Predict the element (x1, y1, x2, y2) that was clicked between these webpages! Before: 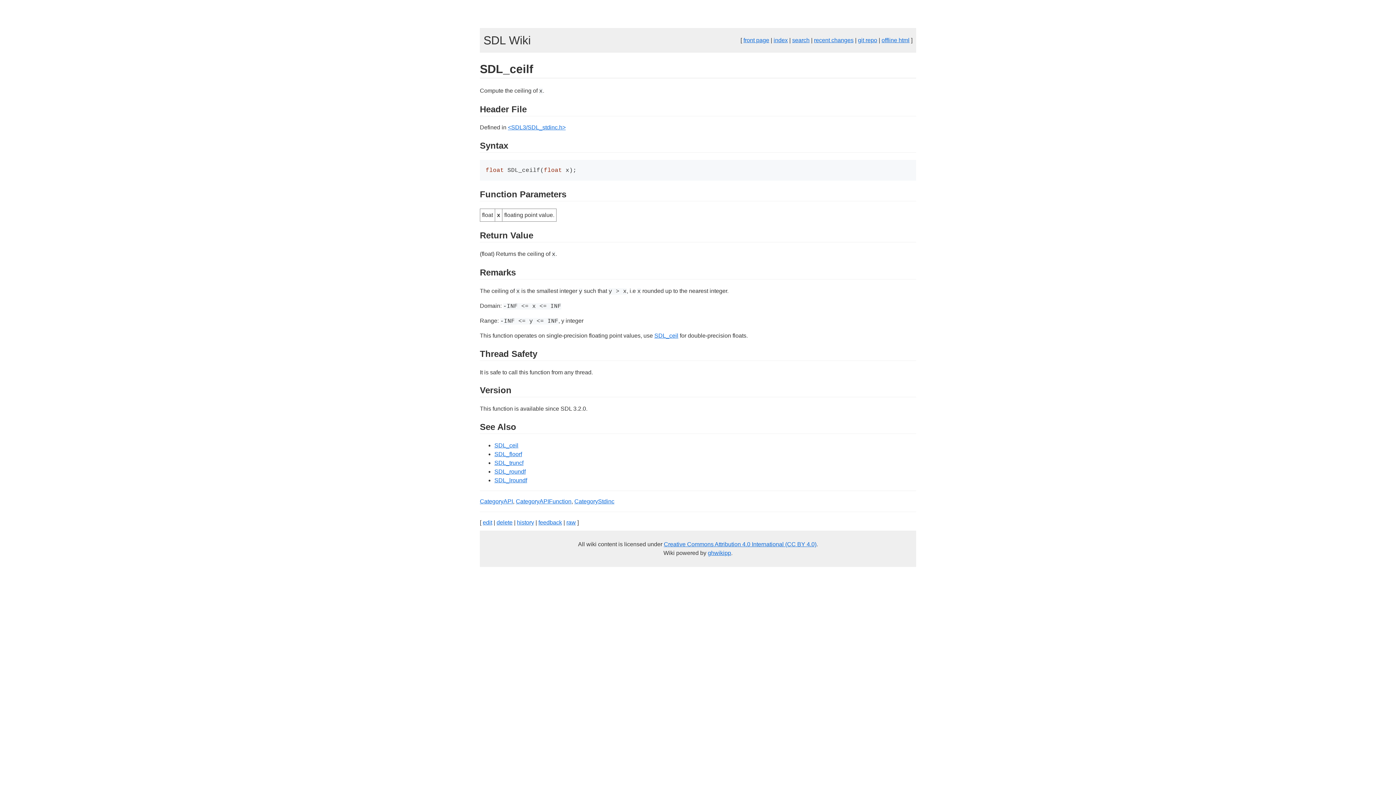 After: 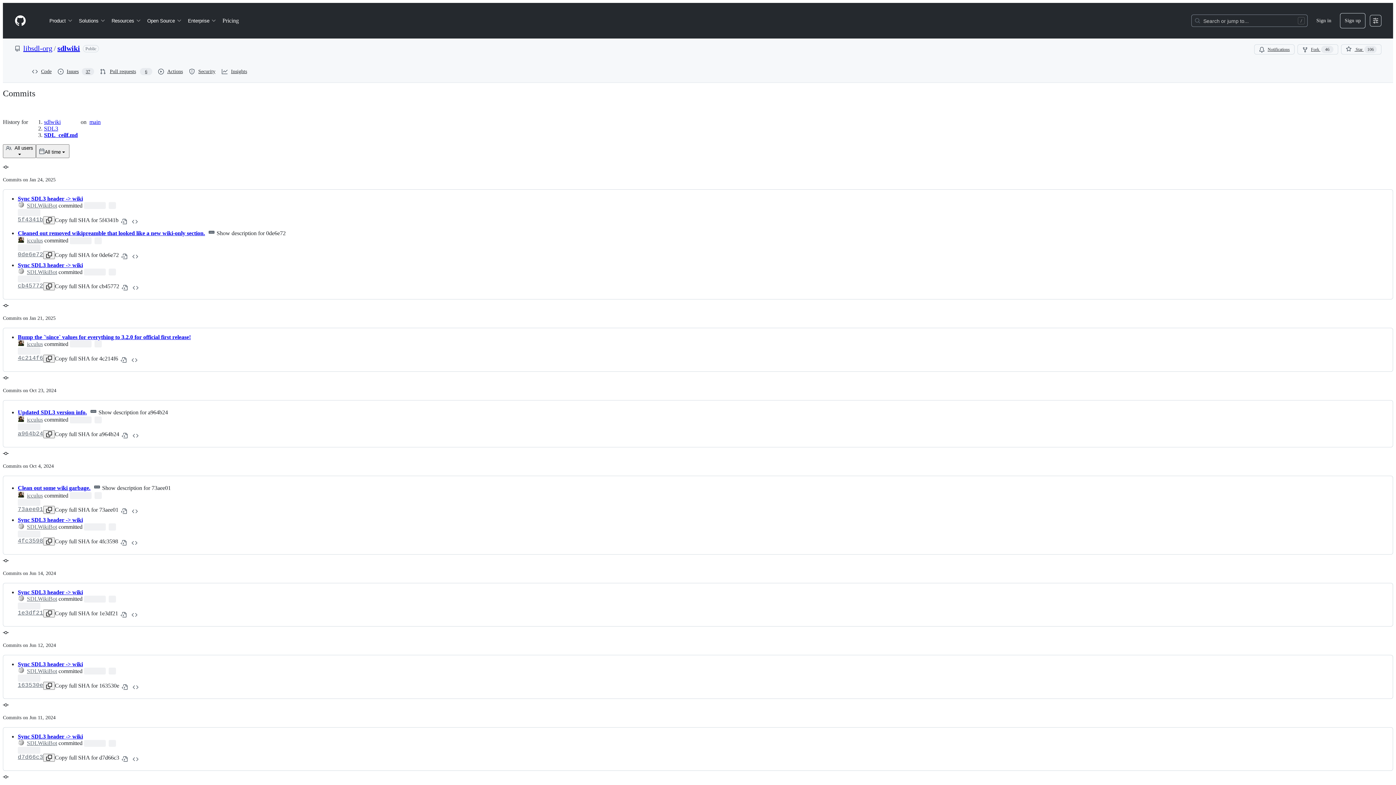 Action: bbox: (517, 519, 534, 525) label: history